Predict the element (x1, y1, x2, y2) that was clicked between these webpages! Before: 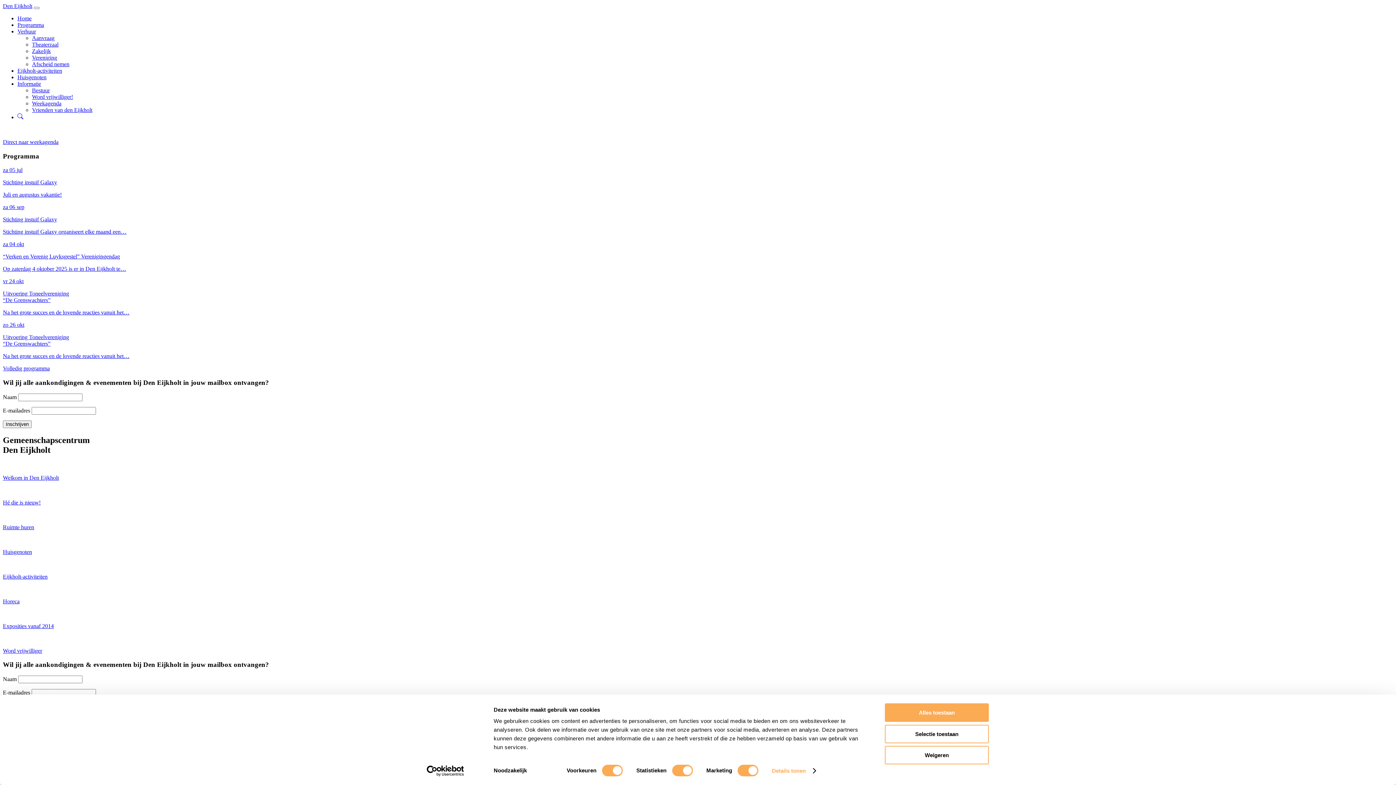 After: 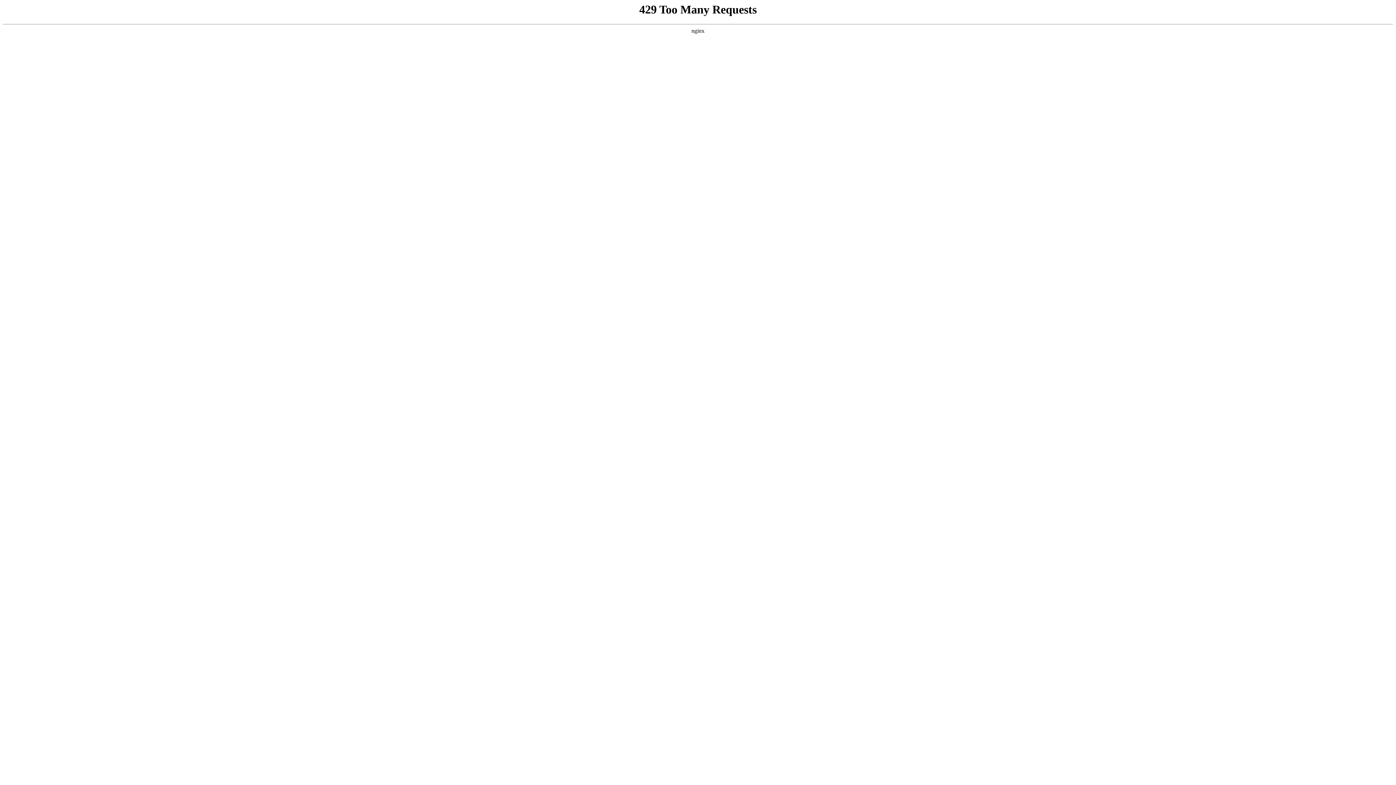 Action: label: Weekagenda bbox: (32, 100, 61, 106)